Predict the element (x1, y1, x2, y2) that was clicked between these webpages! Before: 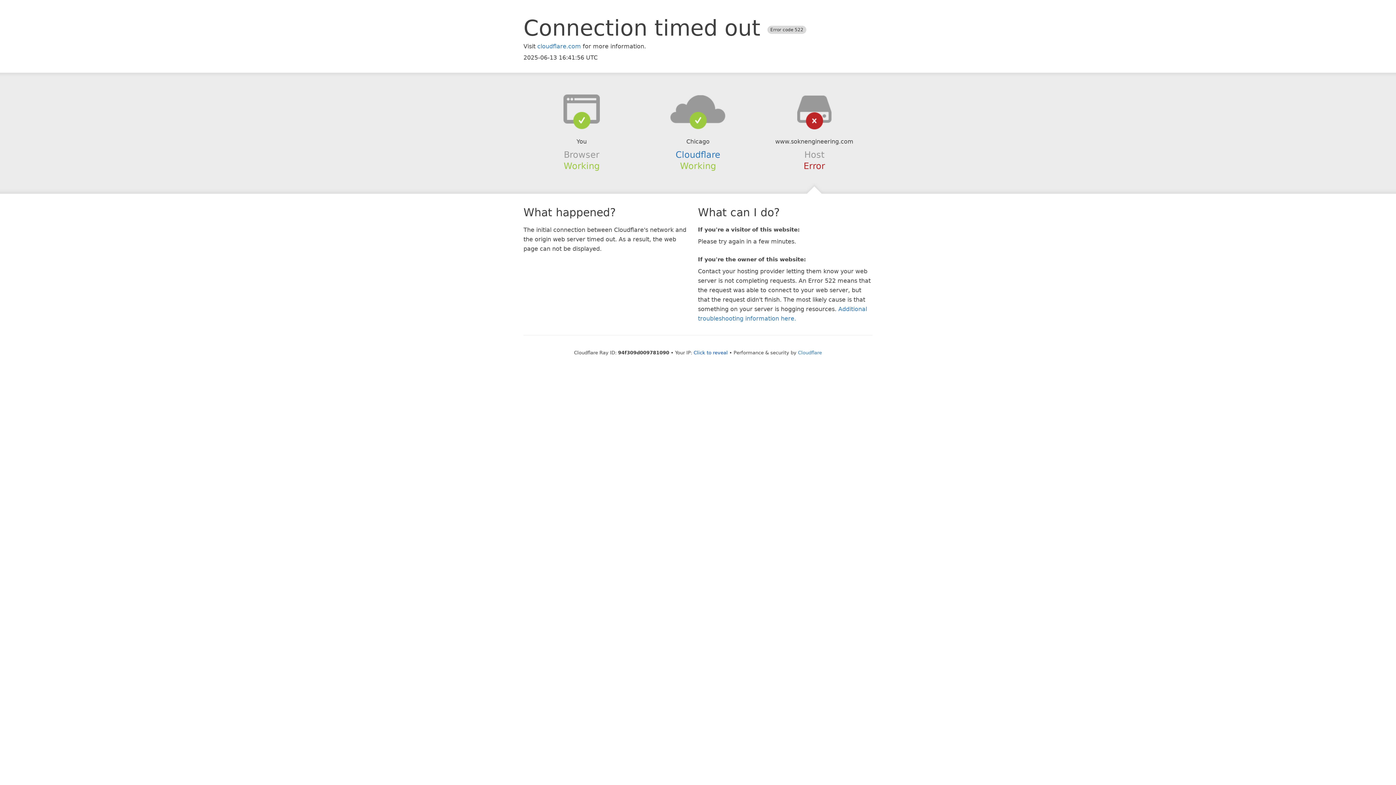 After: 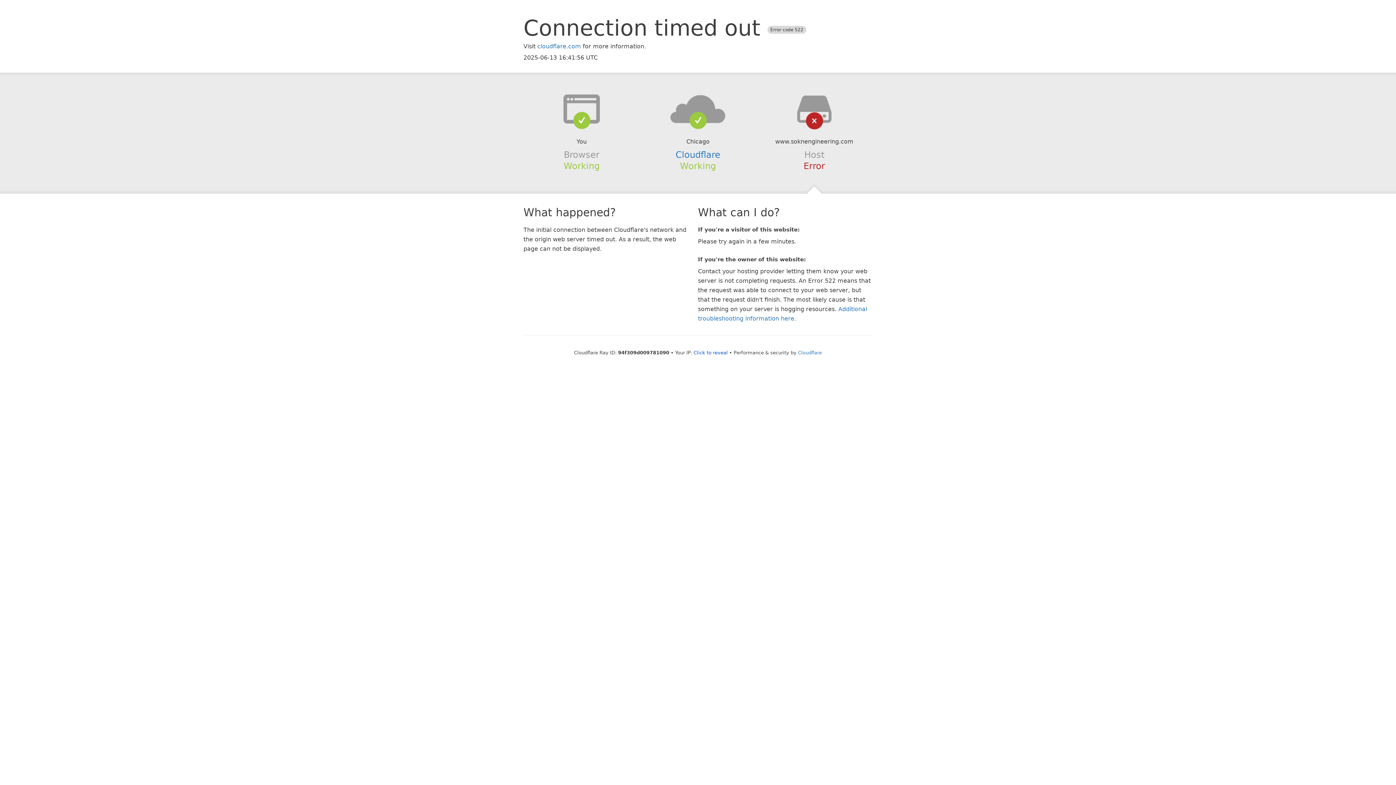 Action: bbox: (639, 94, 756, 123)